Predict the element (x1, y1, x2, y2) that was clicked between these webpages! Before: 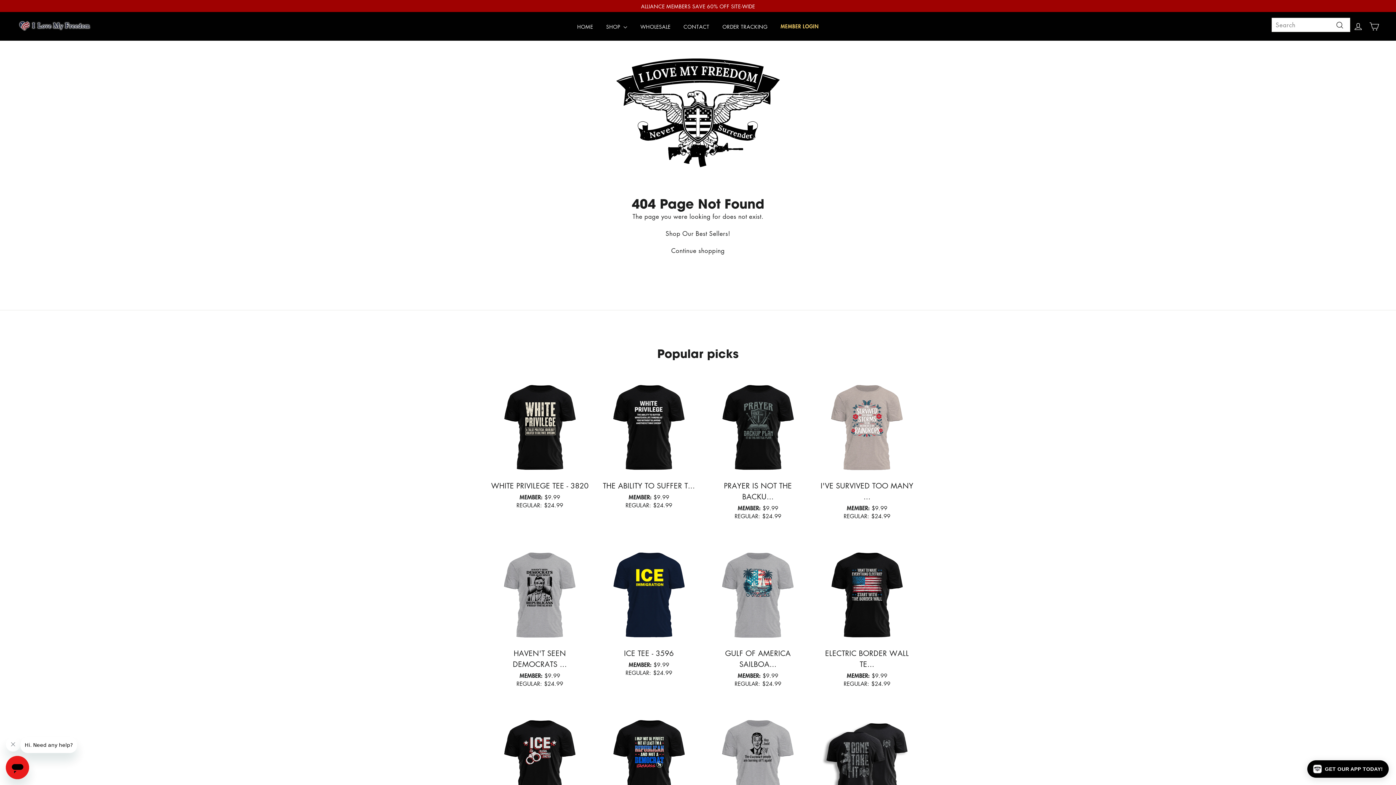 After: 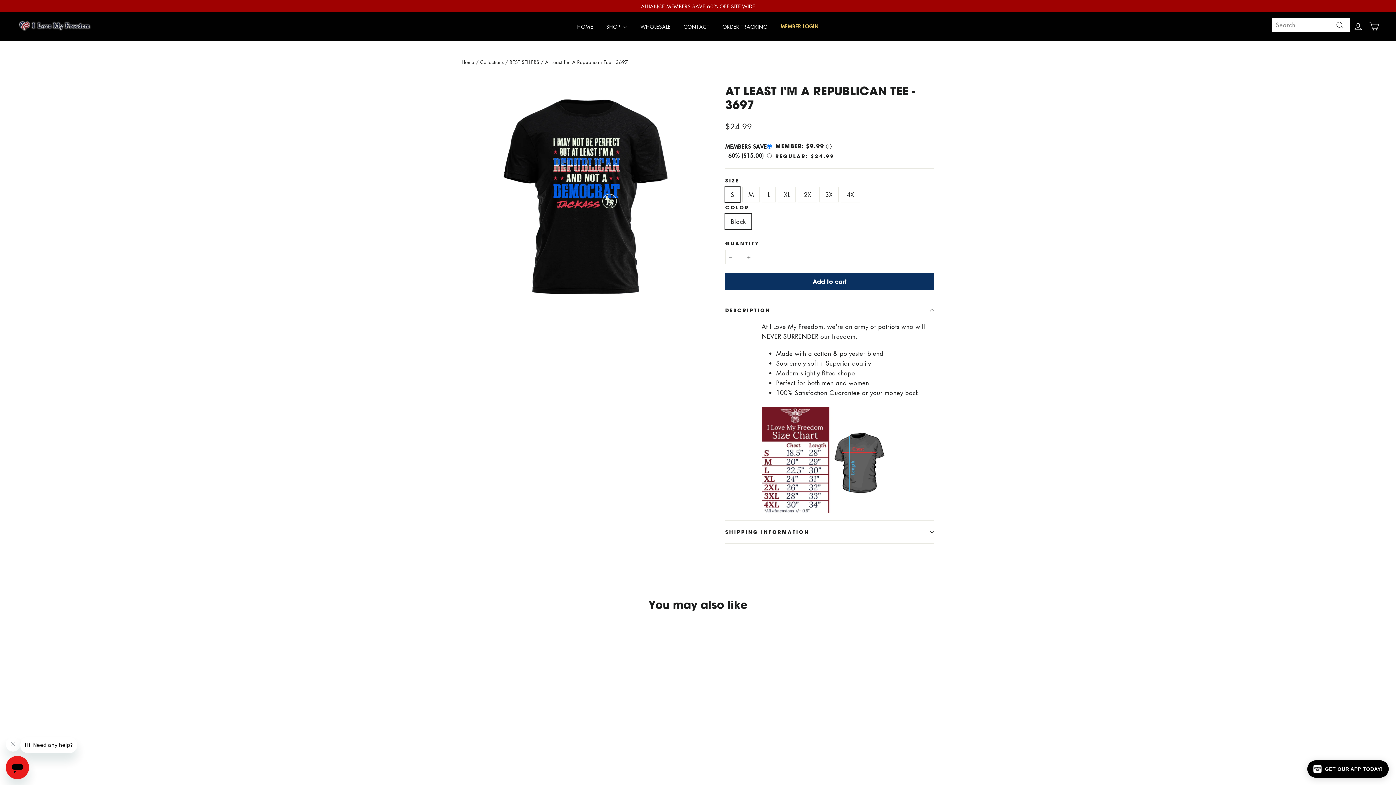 Action: label: AT LEAST I'M A REPUBLIC...
MEMBER: $9.99
REGULAR: $24.99 bbox: (600, 713, 698, 846)